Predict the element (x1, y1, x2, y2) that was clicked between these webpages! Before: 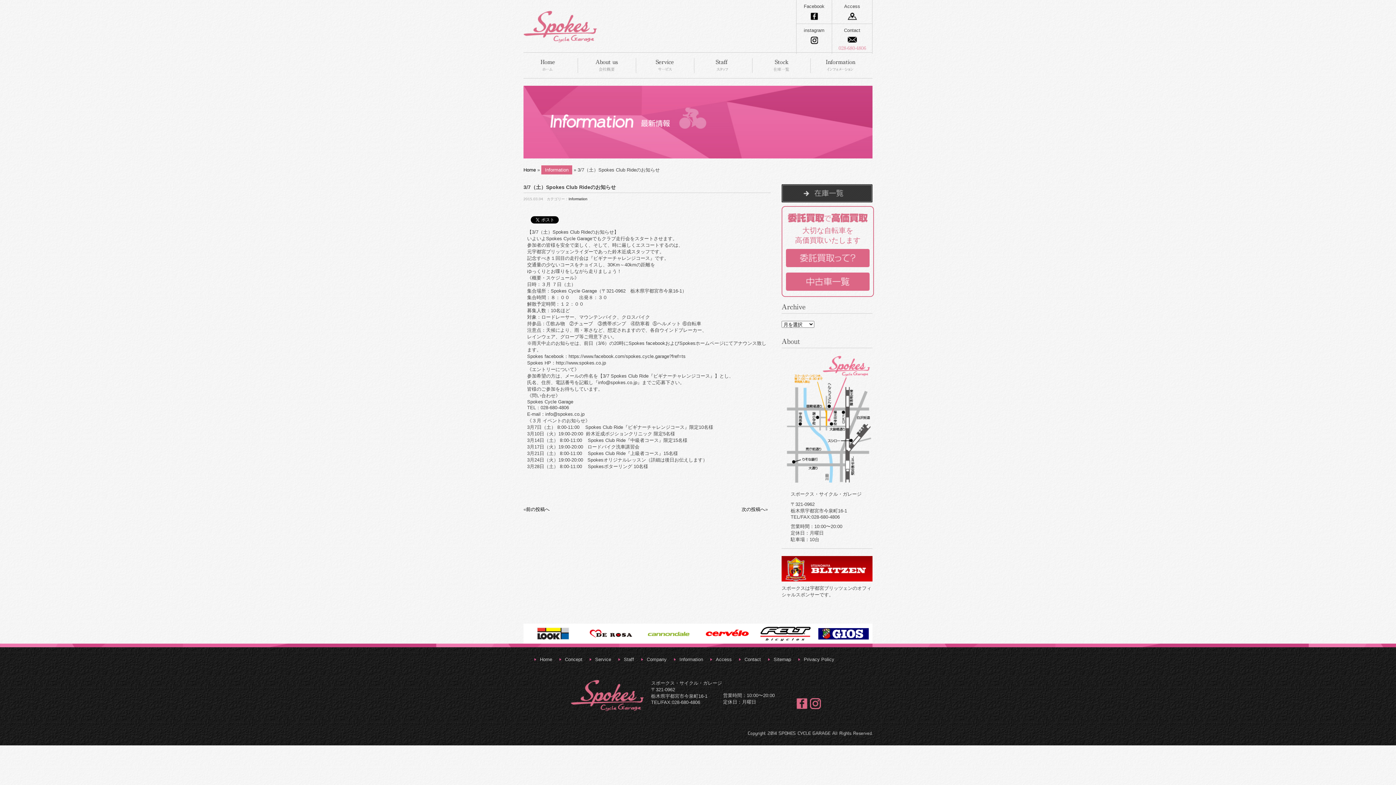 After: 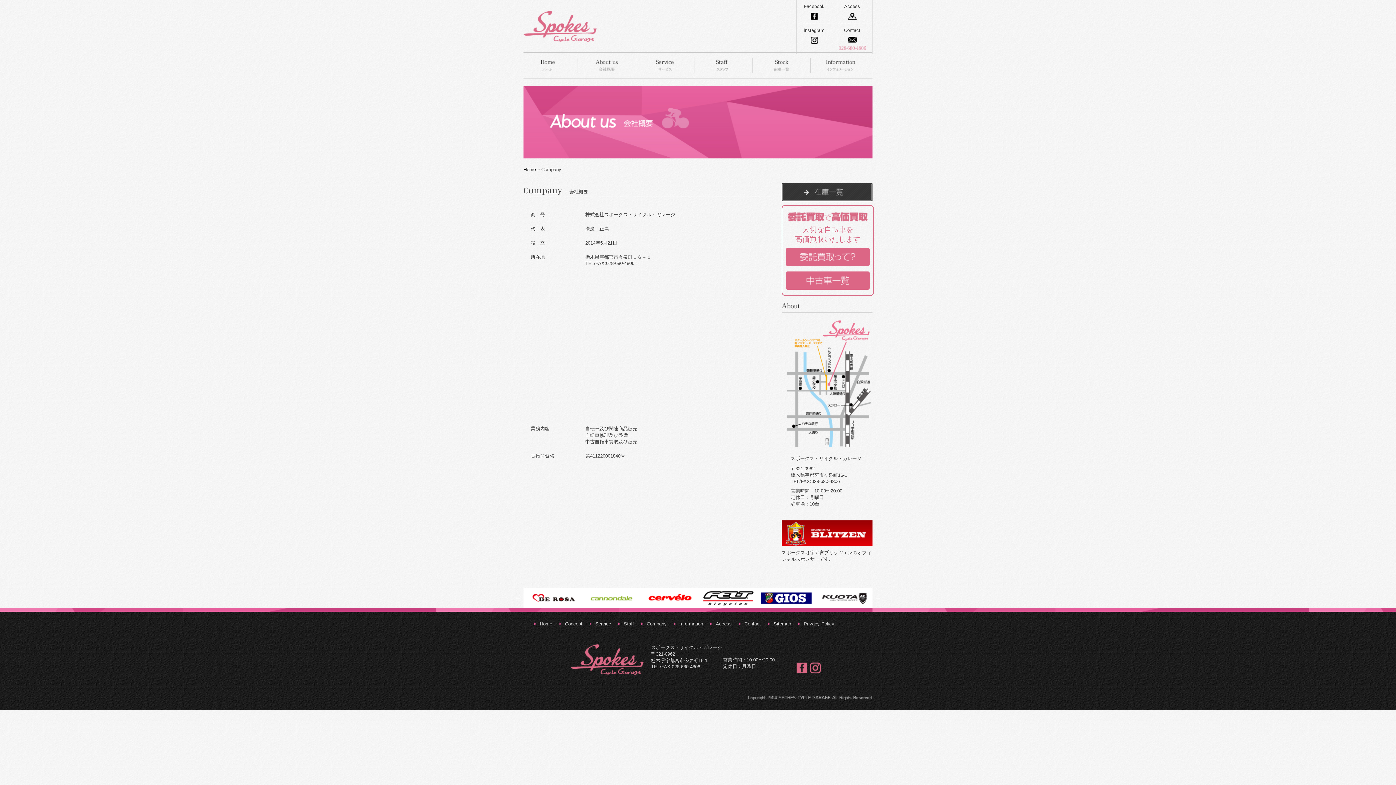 Action: bbox: (581, 52, 640, 78) label: concept